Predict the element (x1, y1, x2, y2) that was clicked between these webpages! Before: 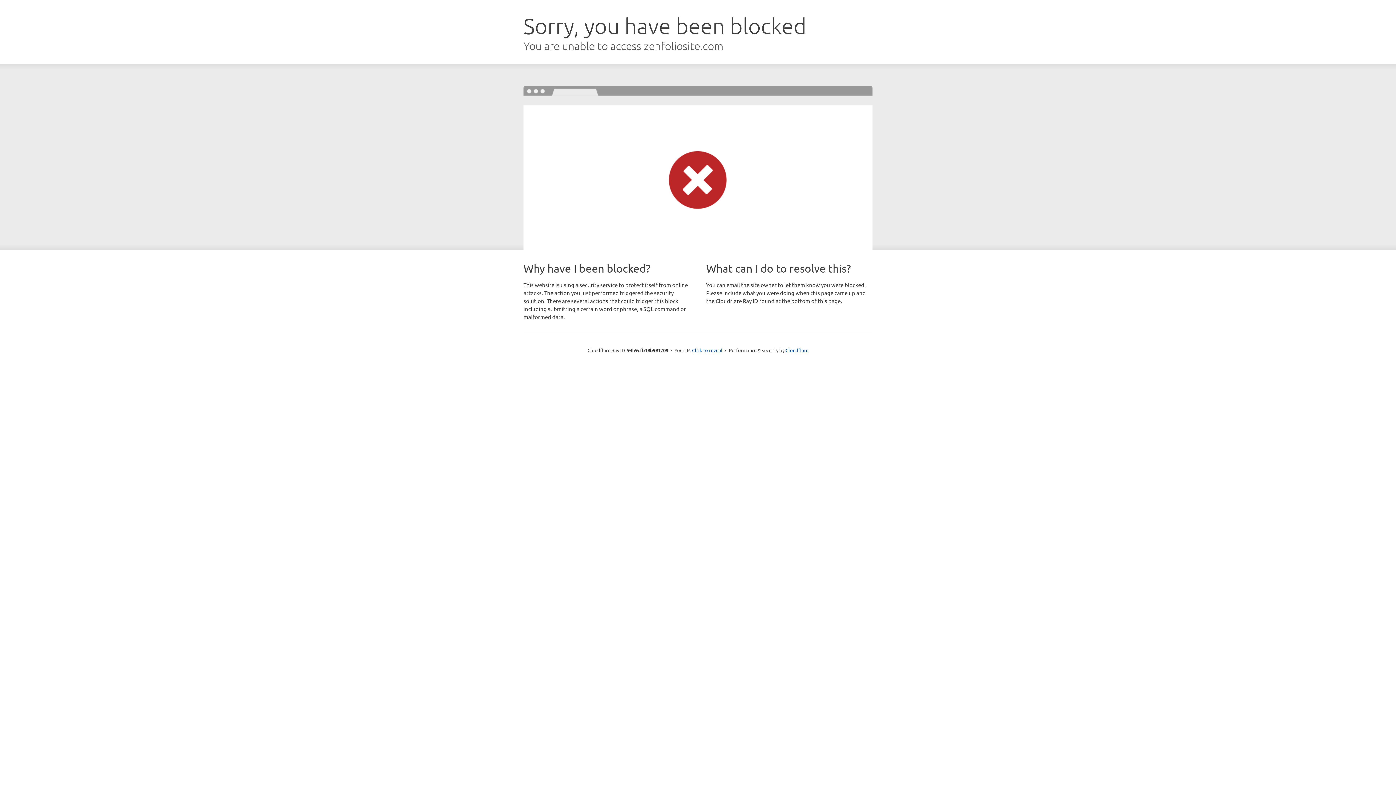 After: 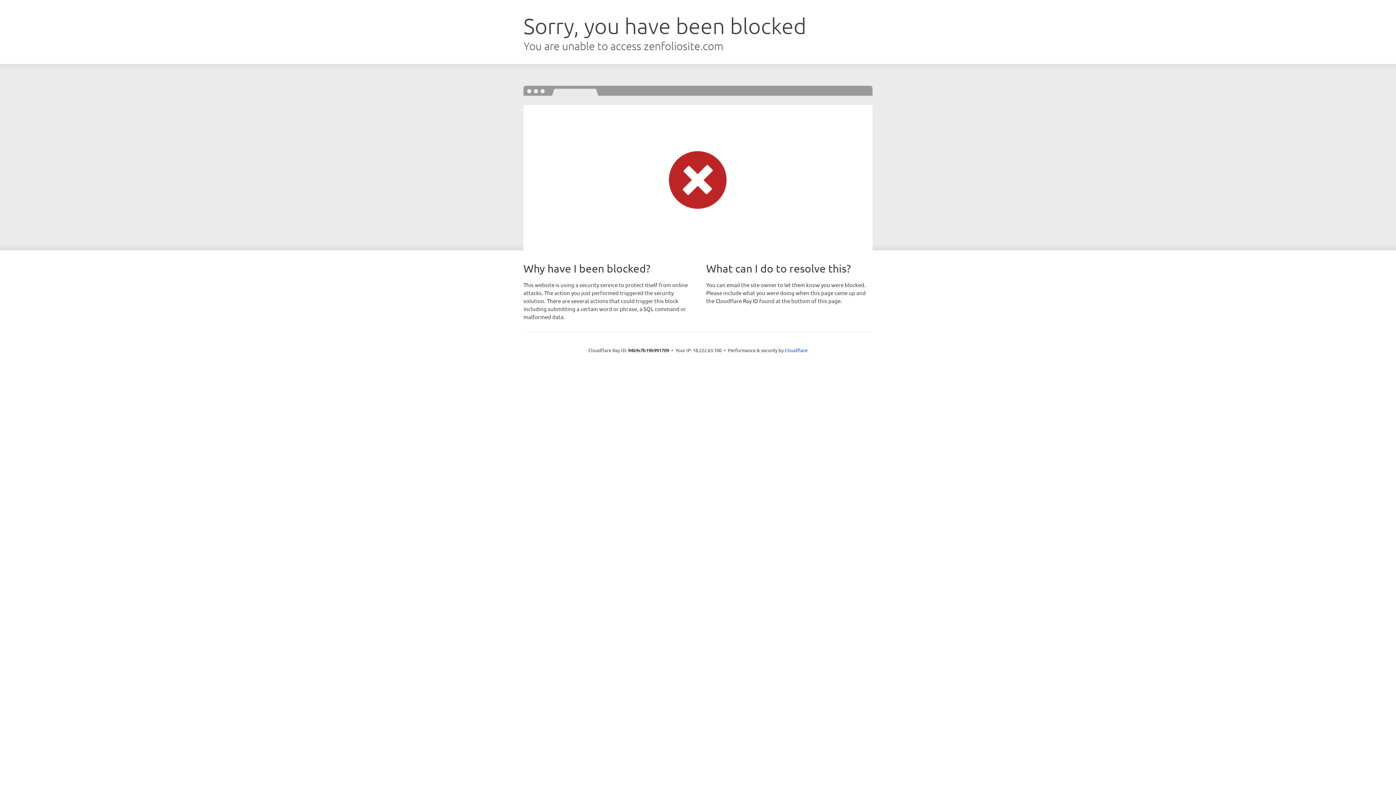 Action: label: Click to reveal bbox: (692, 346, 722, 353)